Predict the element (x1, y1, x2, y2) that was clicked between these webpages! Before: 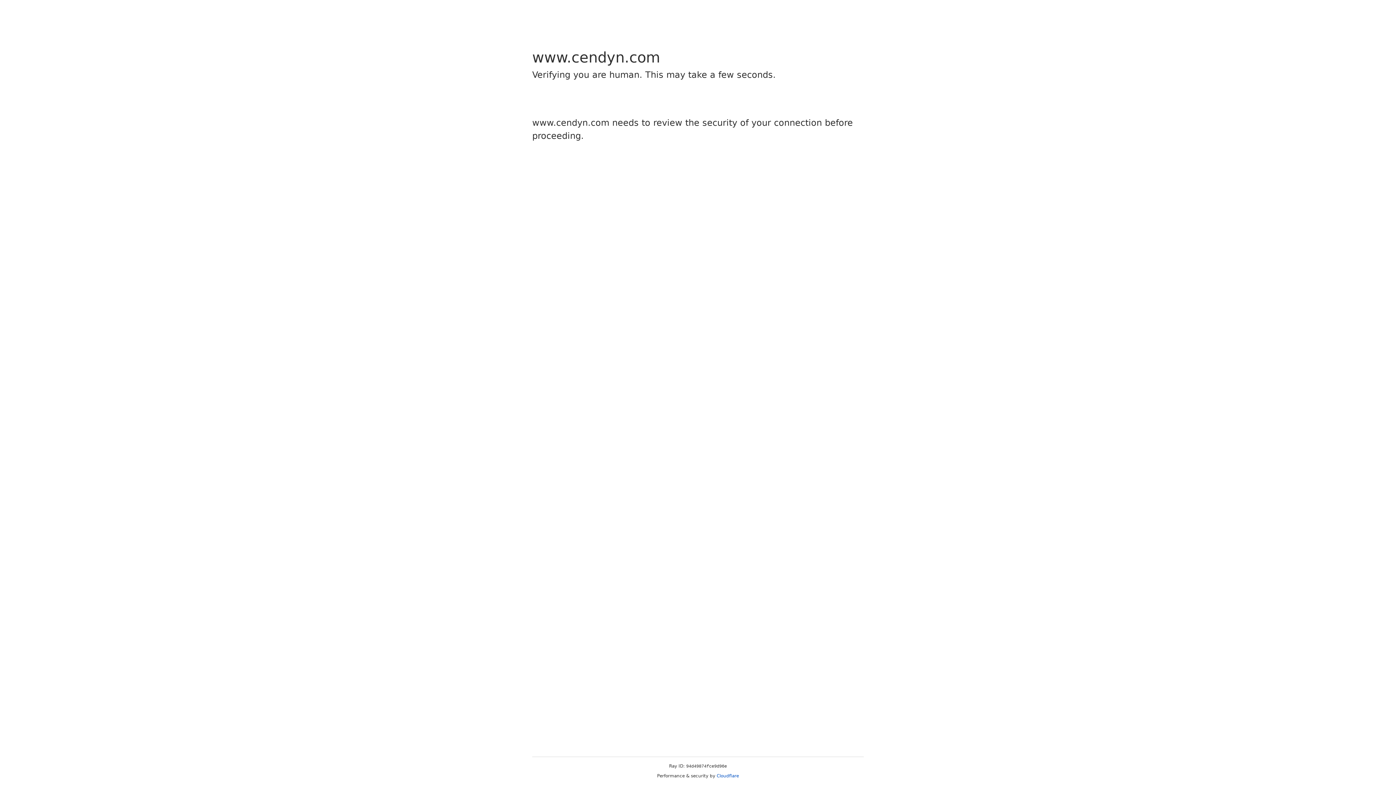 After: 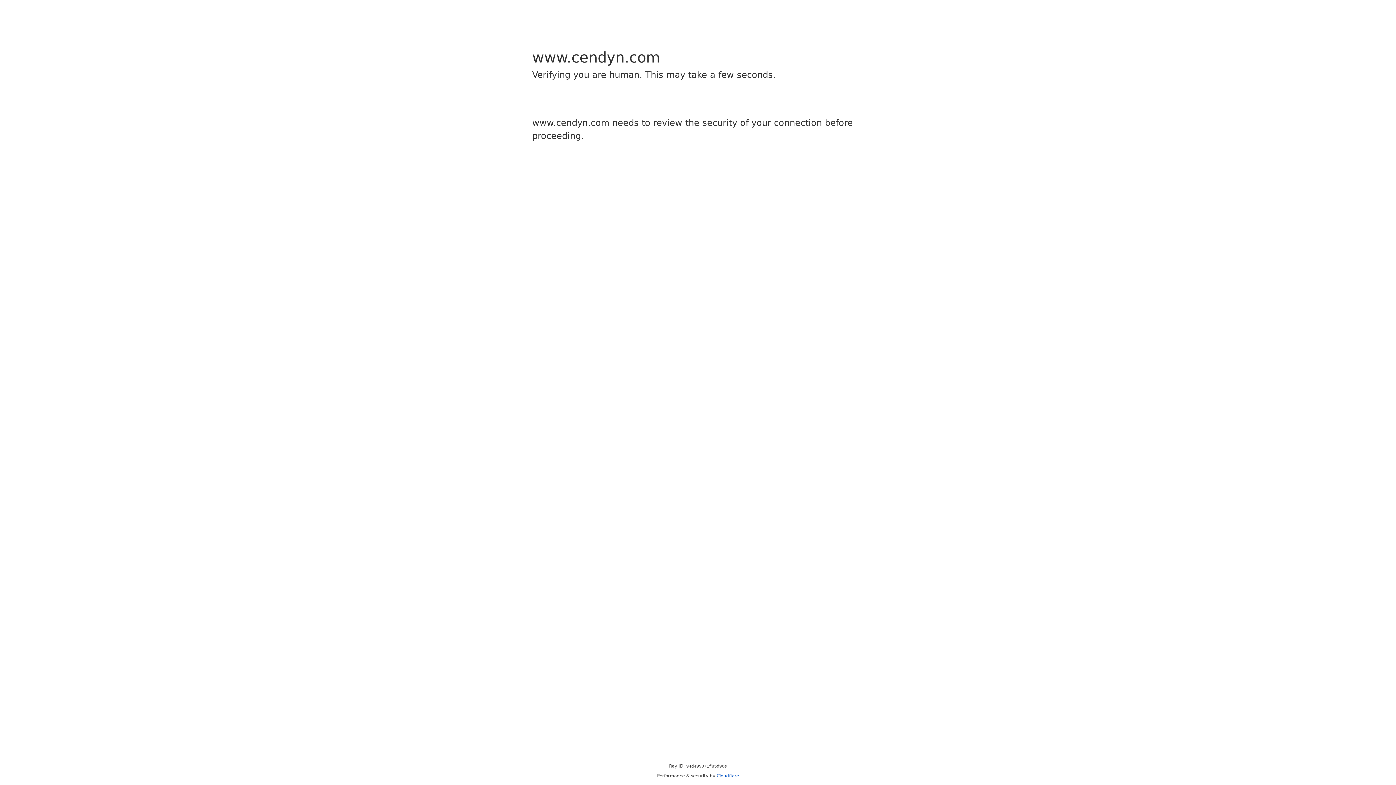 Action: bbox: (716, 773, 739, 778) label: Cloudflare